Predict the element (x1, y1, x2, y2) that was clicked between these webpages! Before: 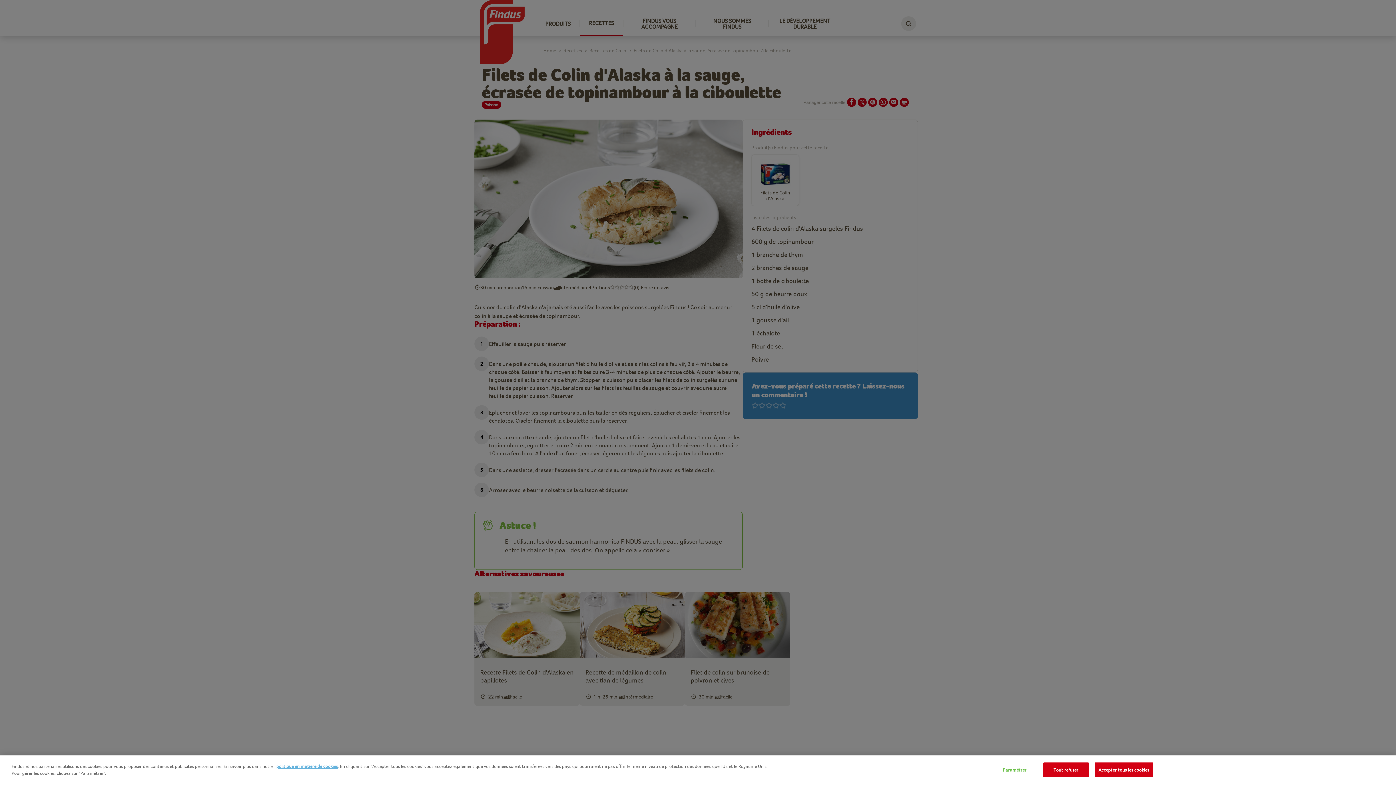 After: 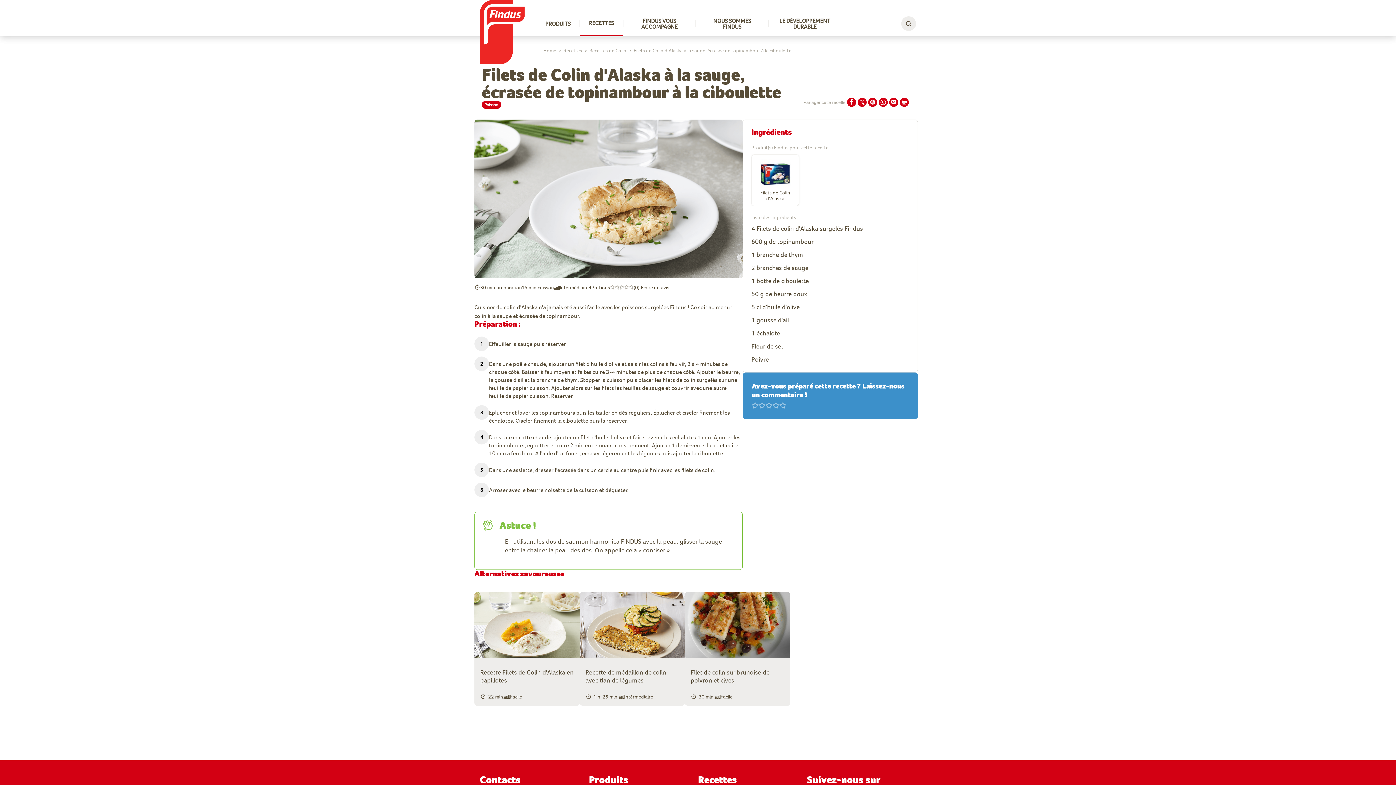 Action: label: Tout refuser bbox: (1043, 762, 1088, 777)